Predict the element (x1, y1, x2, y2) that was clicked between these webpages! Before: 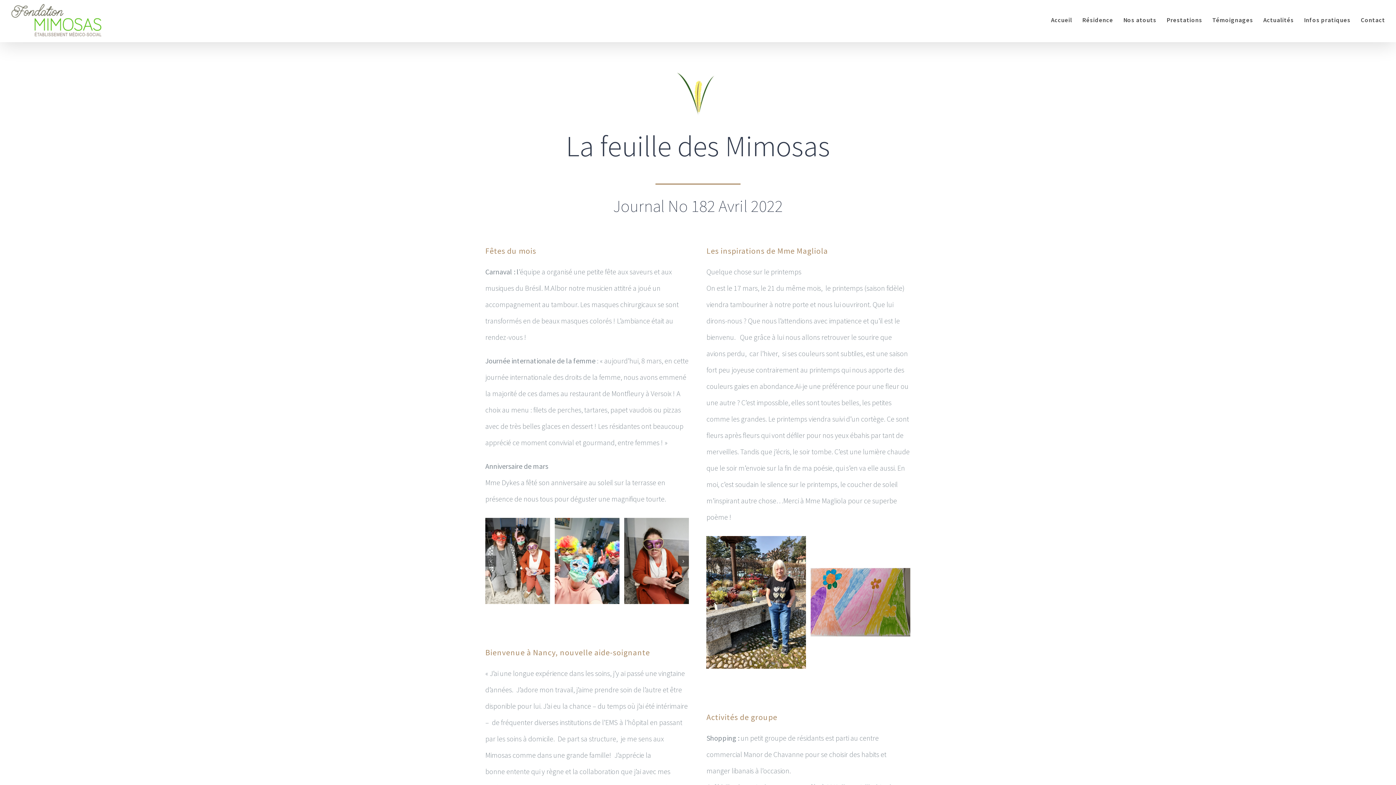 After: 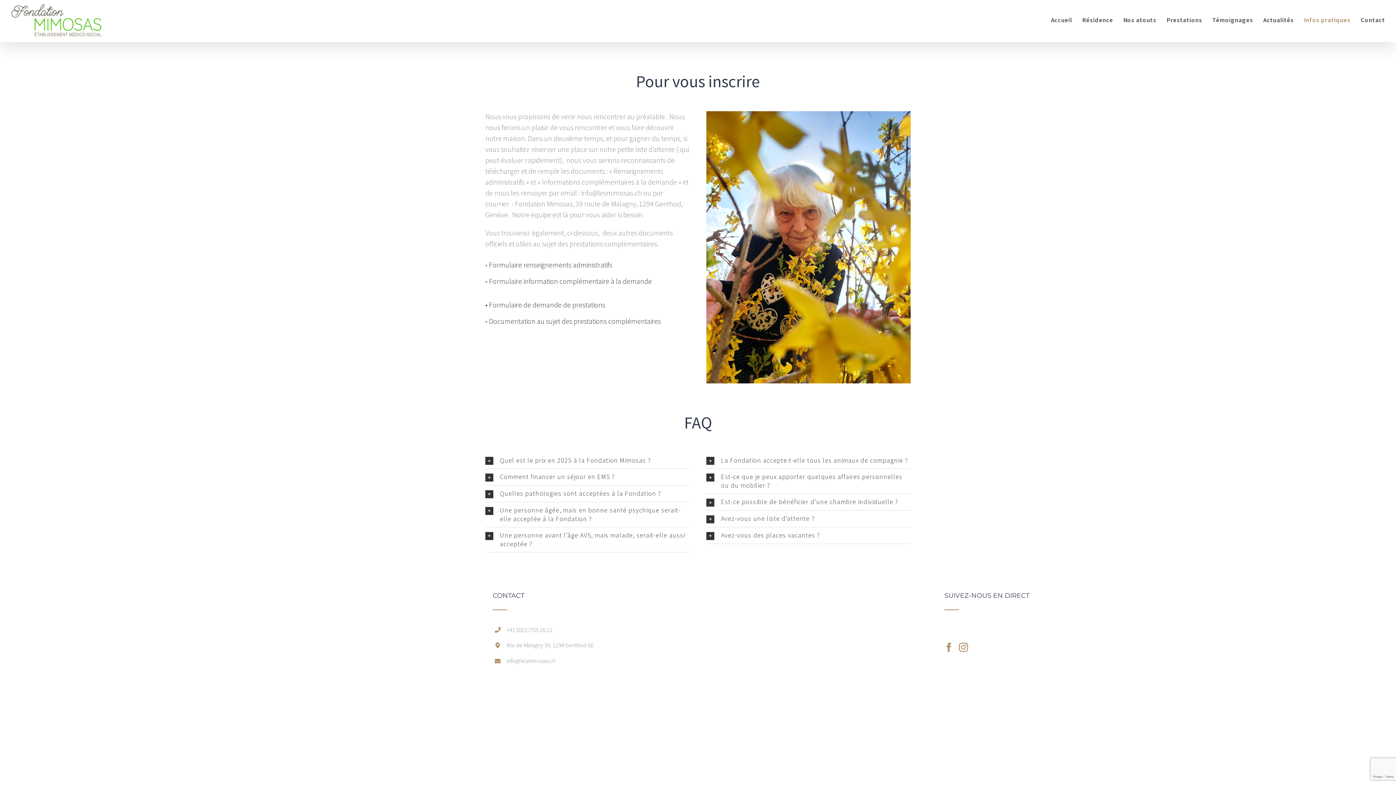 Action: label: Infos pratiques bbox: (1304, 0, 1350, 40)